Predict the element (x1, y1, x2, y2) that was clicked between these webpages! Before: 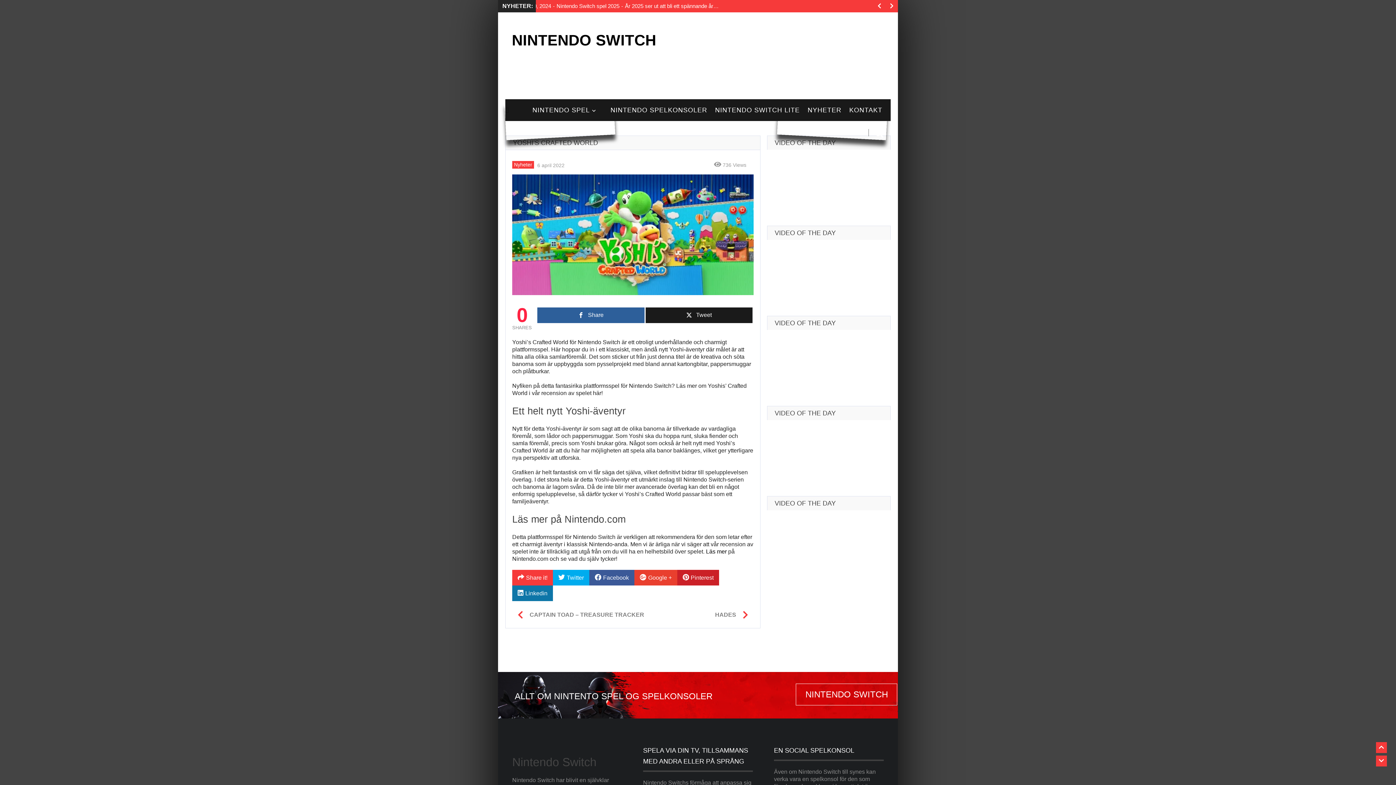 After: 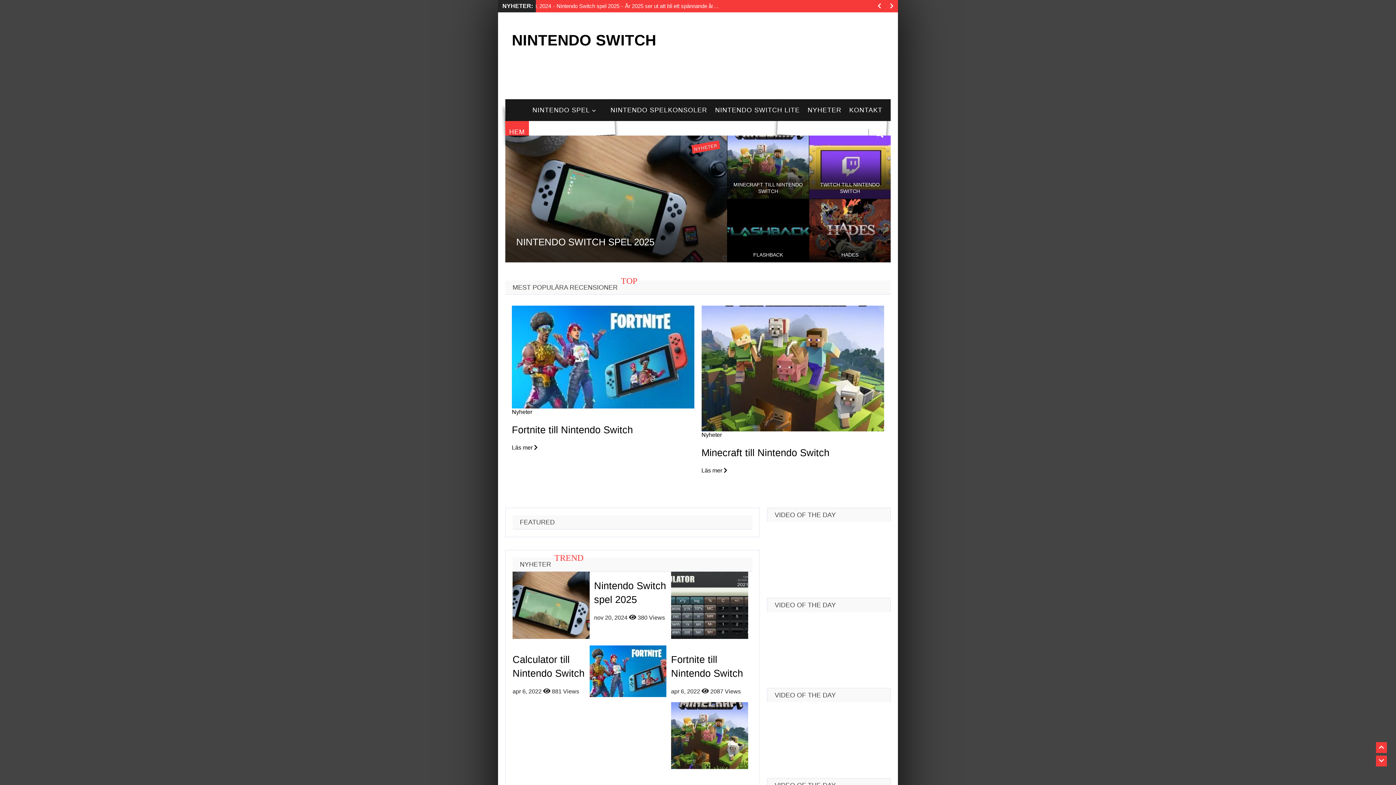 Action: bbox: (505, 28, 662, 52) label: NINTENDO SWITCH